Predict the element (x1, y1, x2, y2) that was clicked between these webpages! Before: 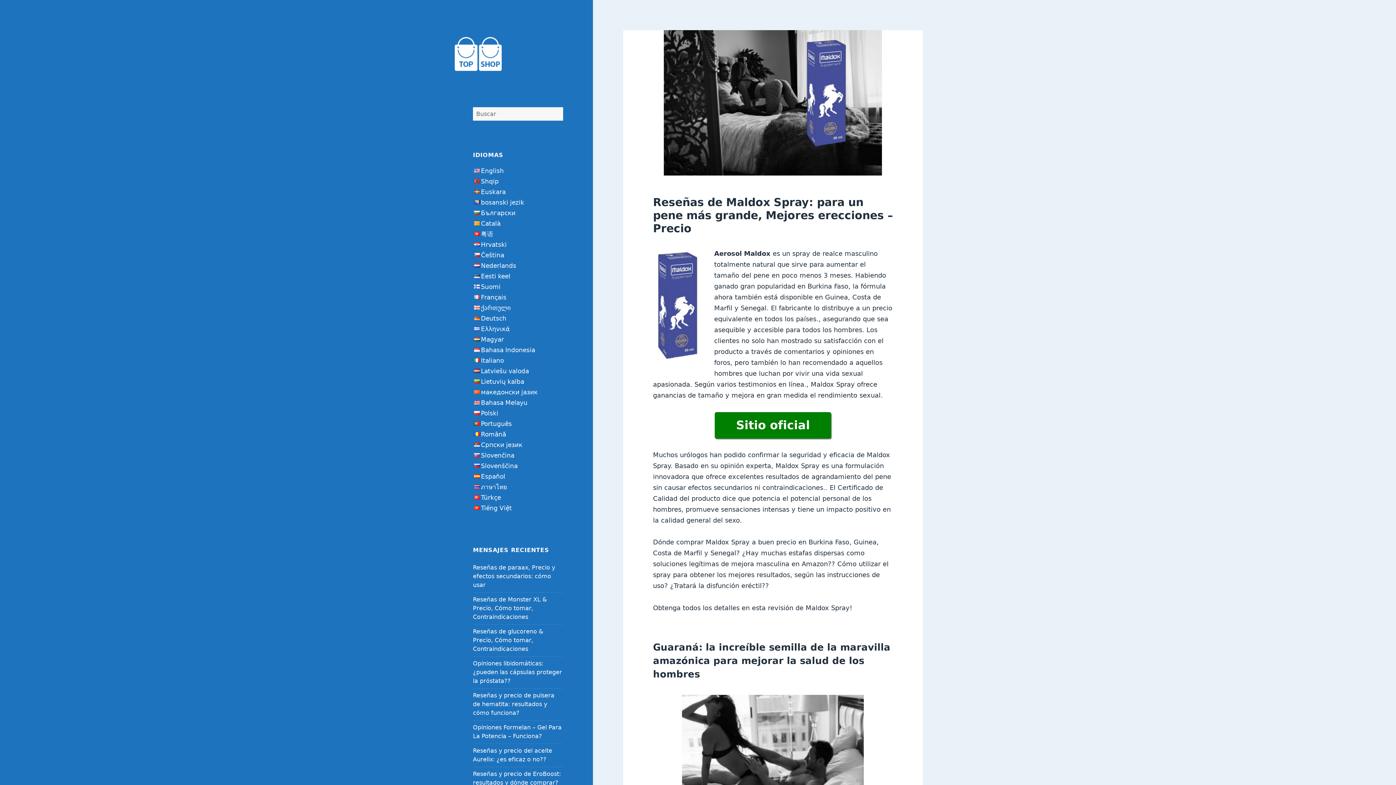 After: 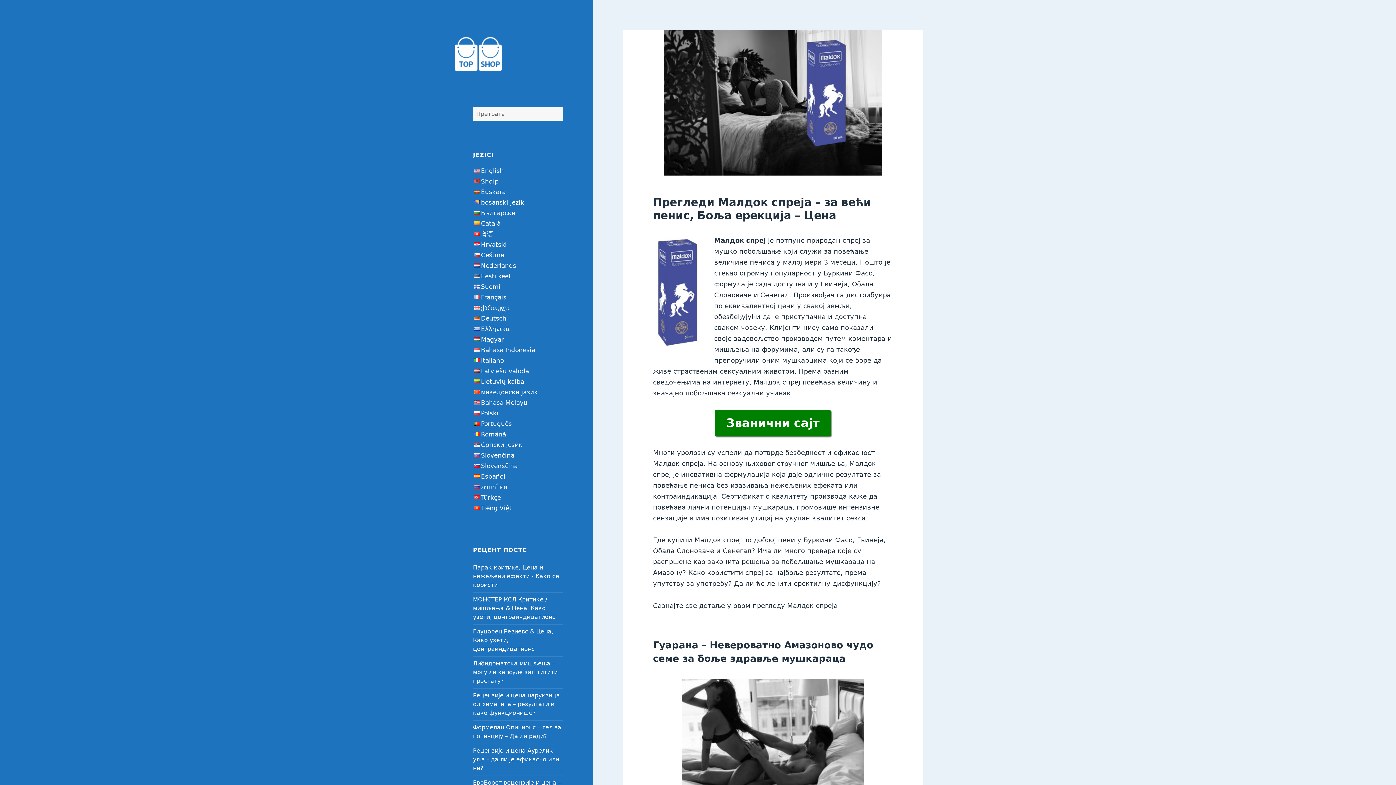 Action: bbox: (473, 442, 481, 447)